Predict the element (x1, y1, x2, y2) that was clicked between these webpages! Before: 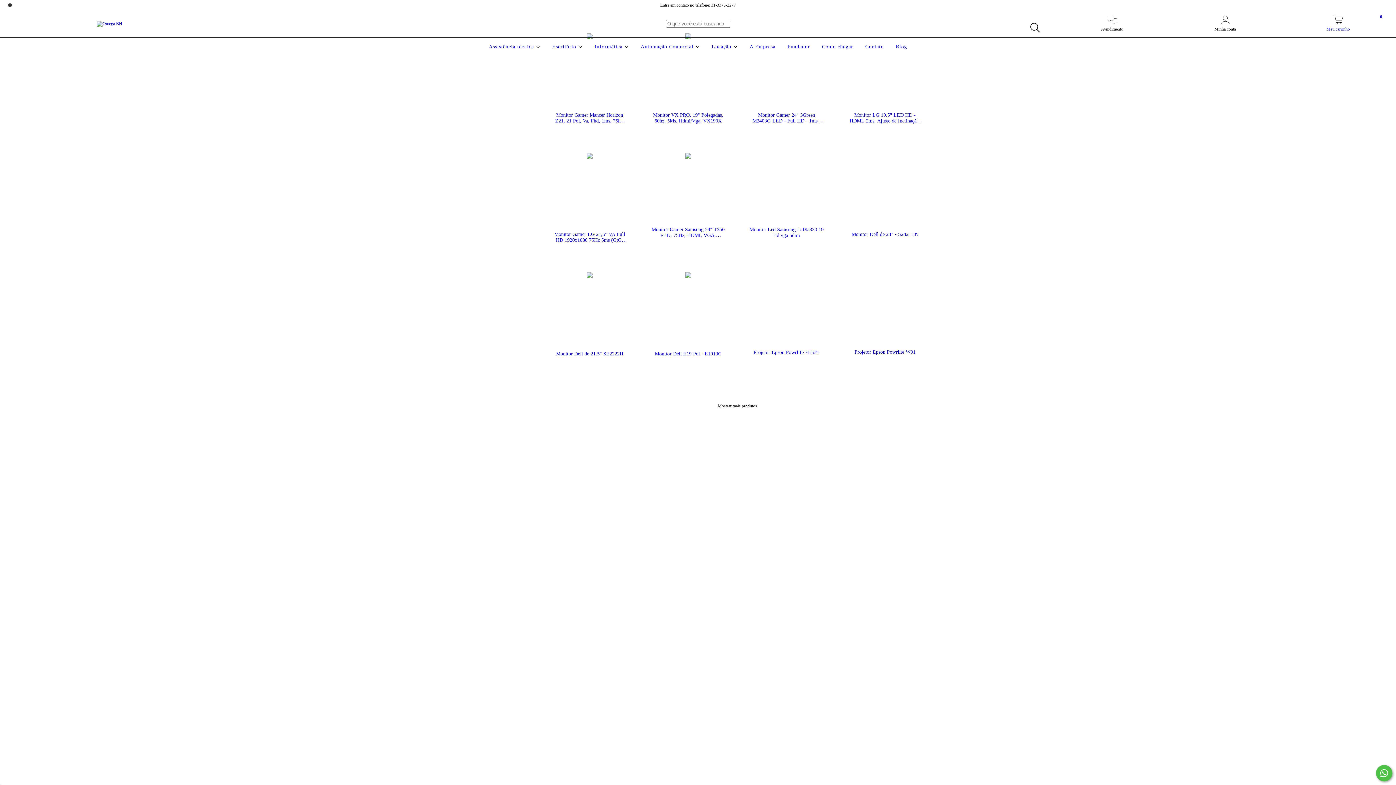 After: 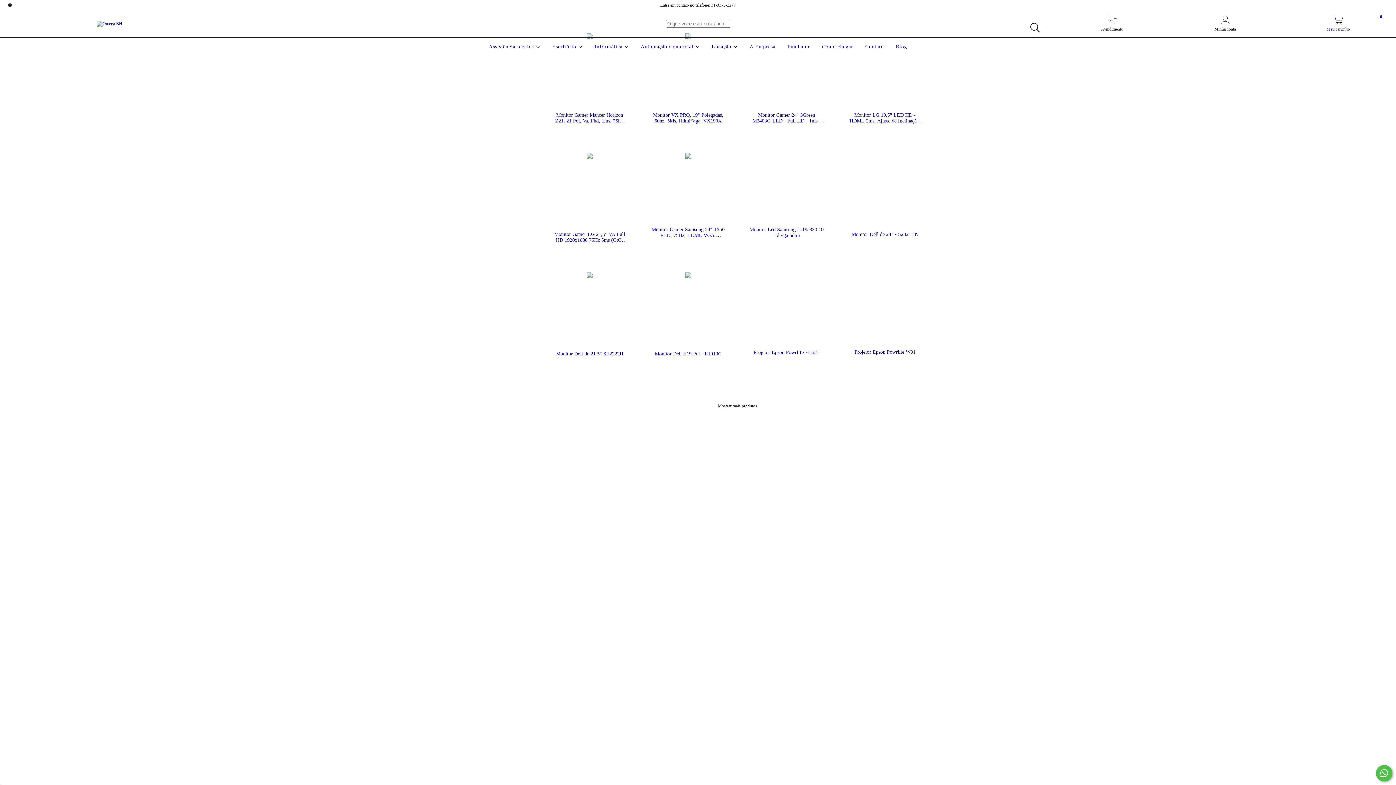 Action: label: Mostrar mais produtos bbox: (717, 403, 757, 408)